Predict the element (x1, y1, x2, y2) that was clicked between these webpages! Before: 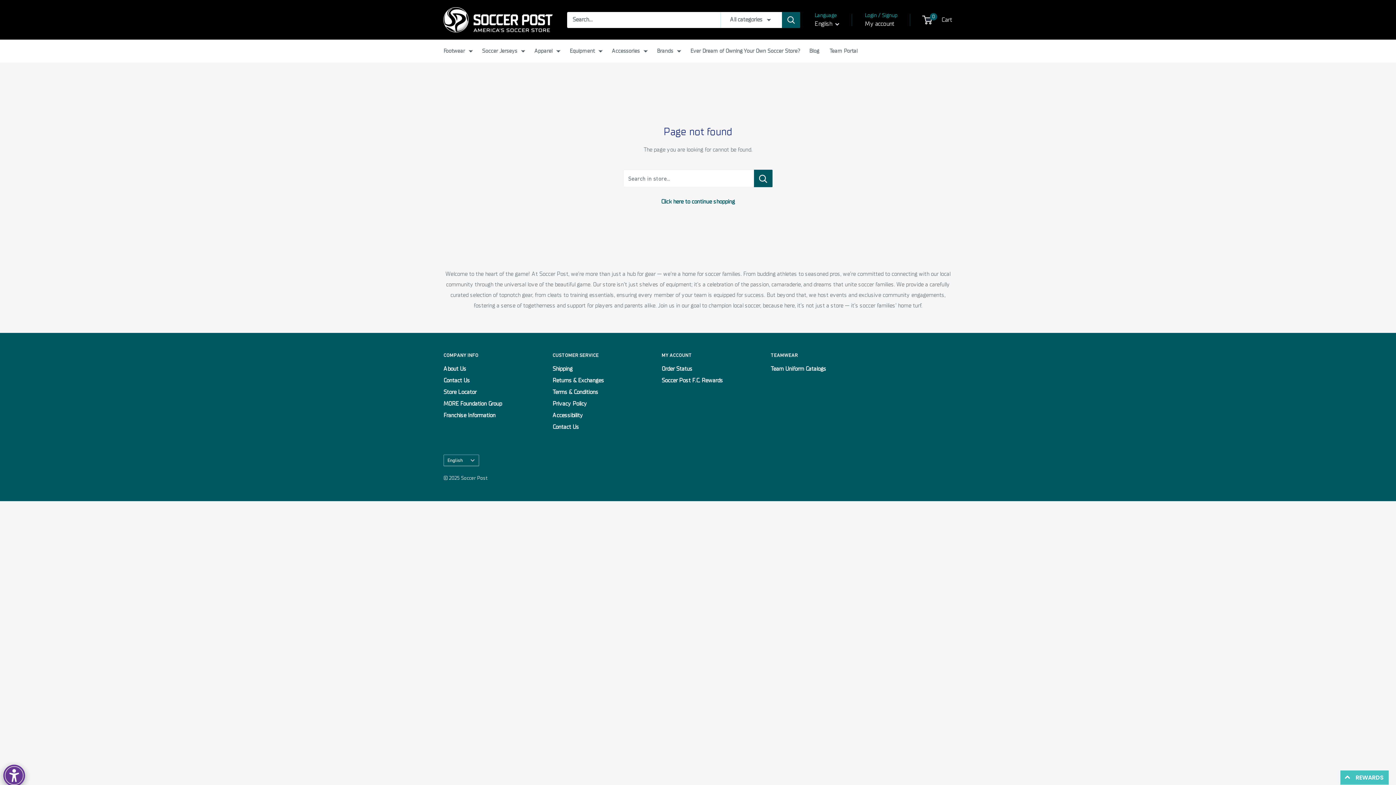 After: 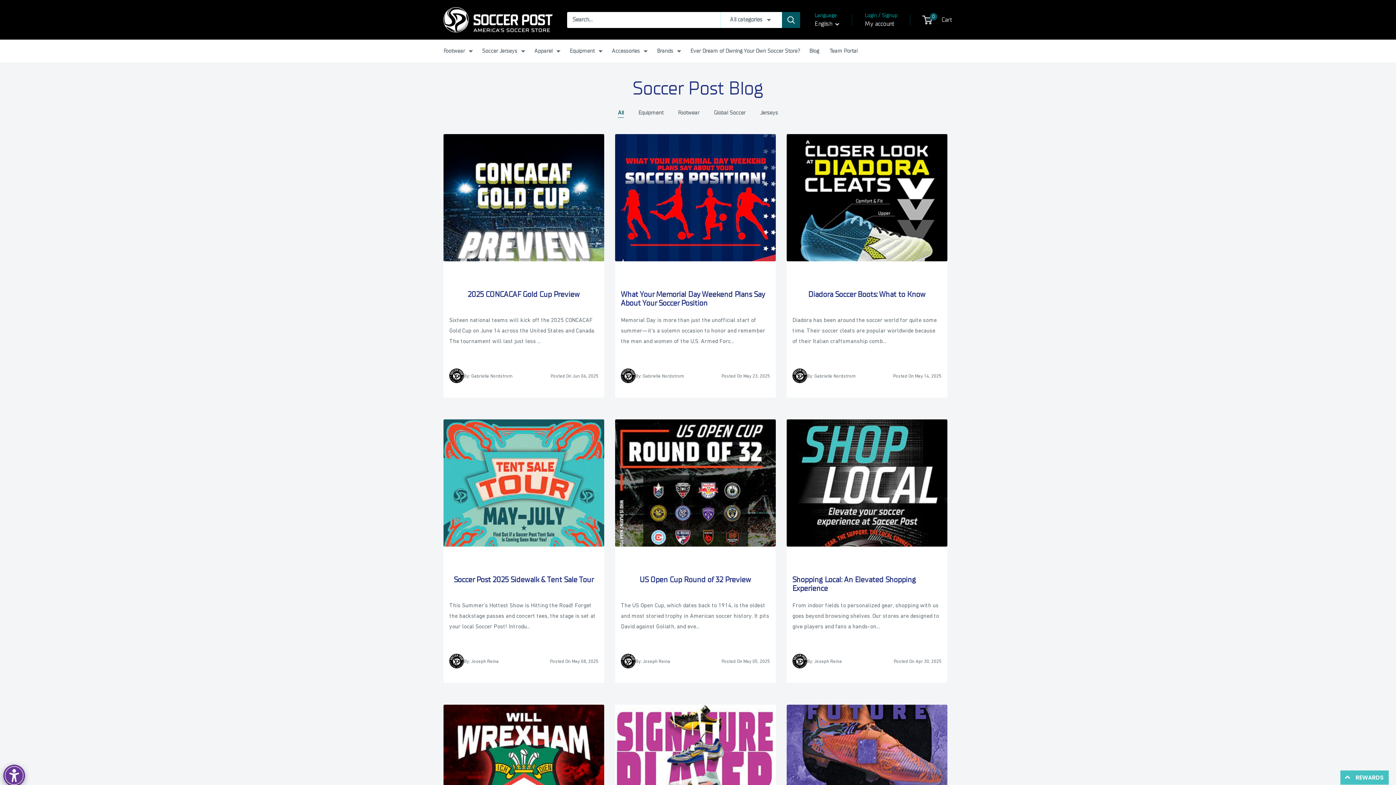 Action: bbox: (809, 45, 819, 56) label: Blog